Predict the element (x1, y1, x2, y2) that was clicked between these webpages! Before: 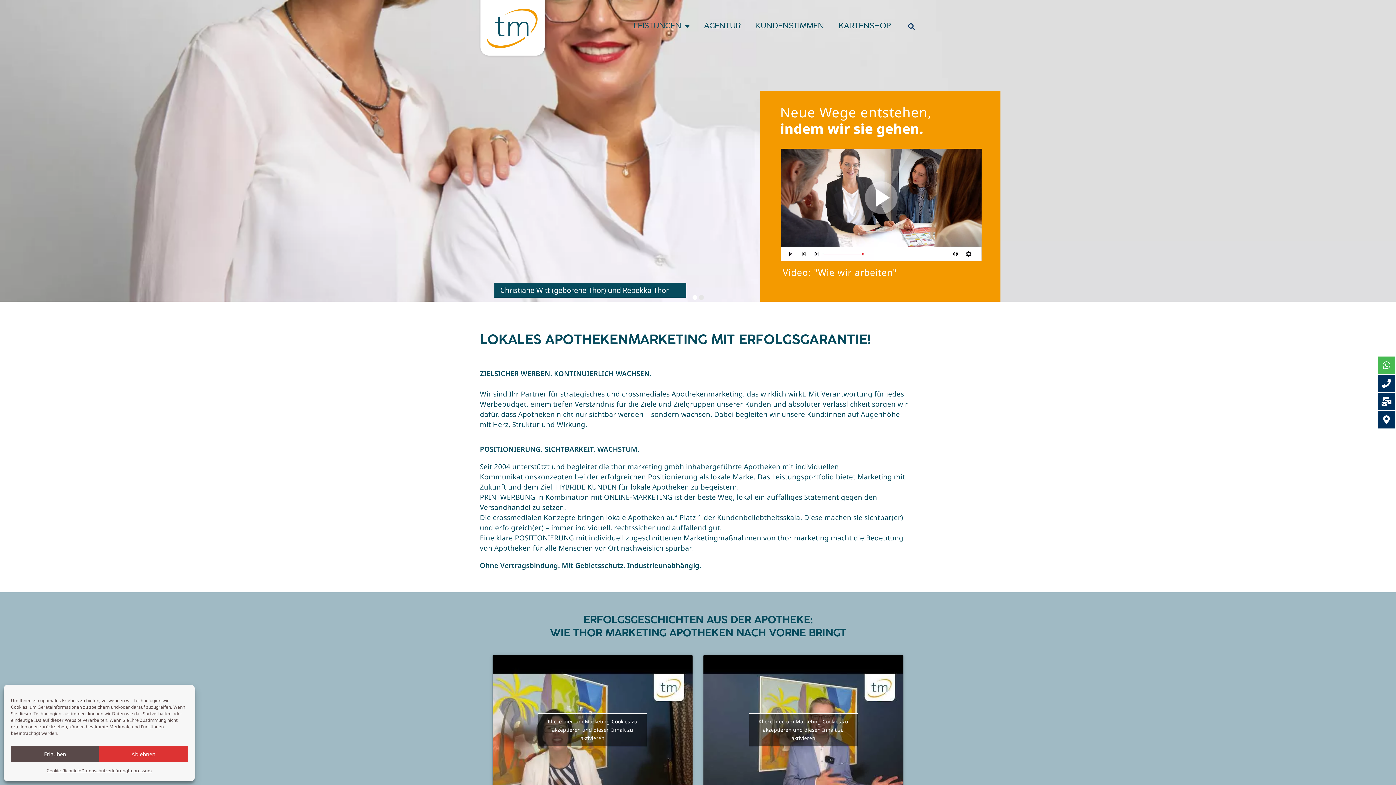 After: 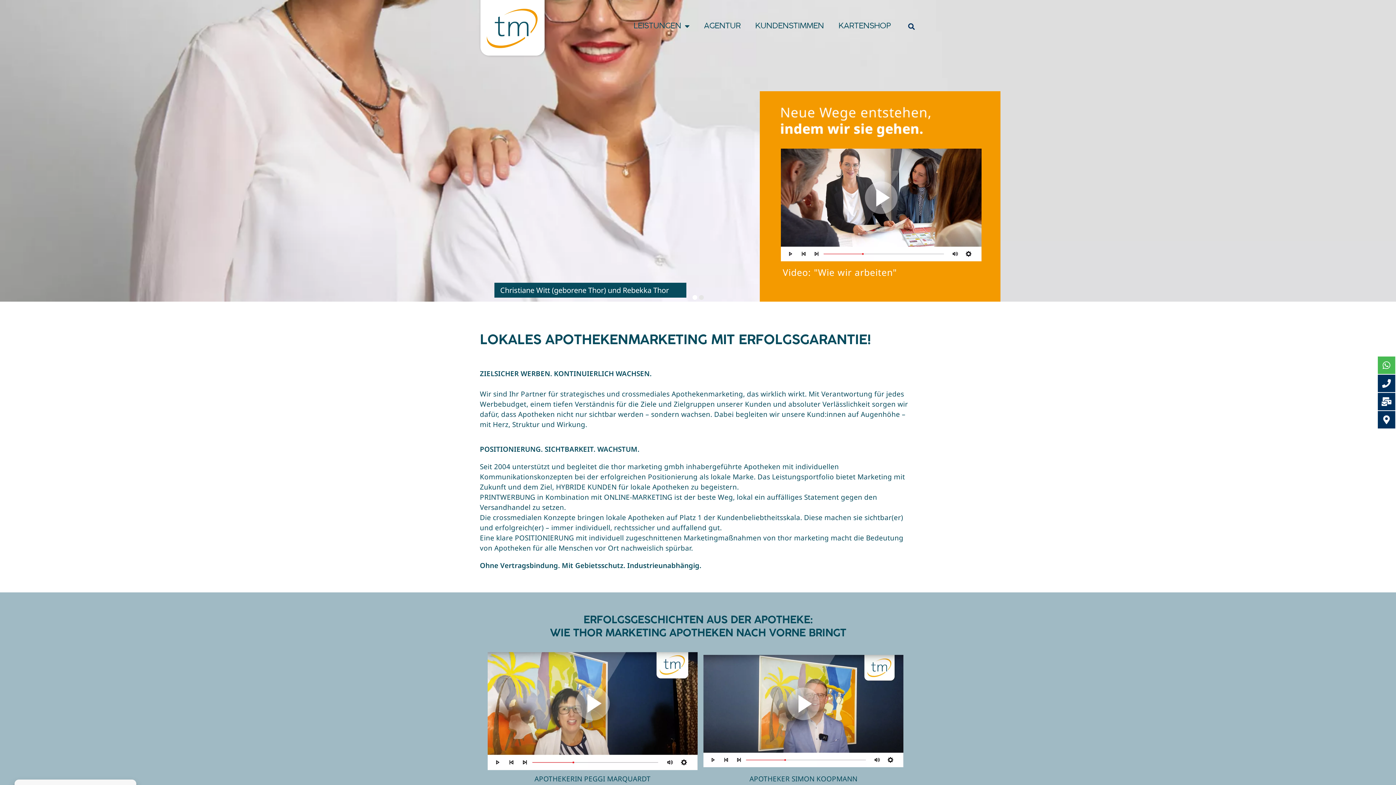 Action: label: Klicke hier, um marketing-Cookies zu akzeptieren und diesen Inhalt zu aktivieren bbox: (538, 713, 647, 746)